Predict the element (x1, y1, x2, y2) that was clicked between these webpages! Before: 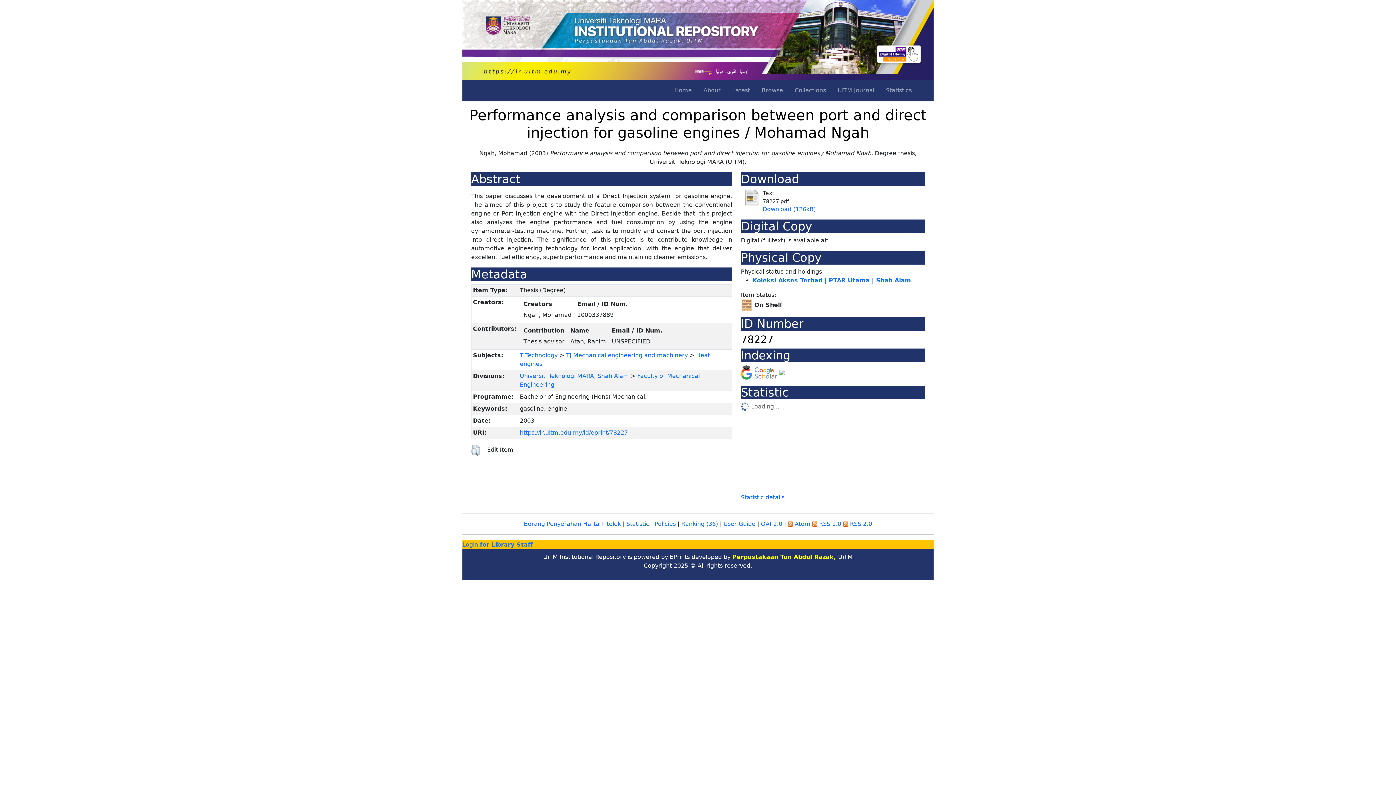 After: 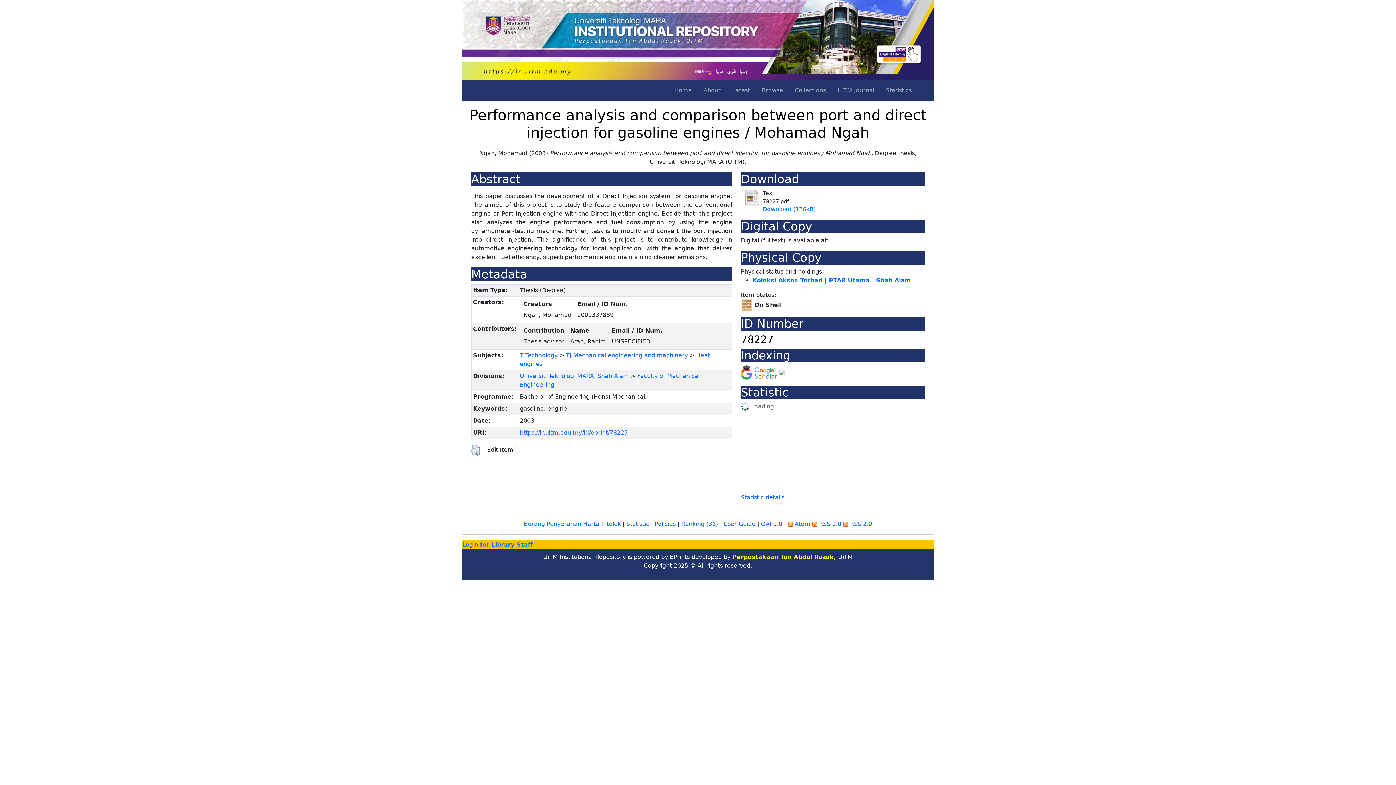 Action: label: https://ir.uitm.edu.my/id/eprint/78227 bbox: (520, 429, 628, 436)